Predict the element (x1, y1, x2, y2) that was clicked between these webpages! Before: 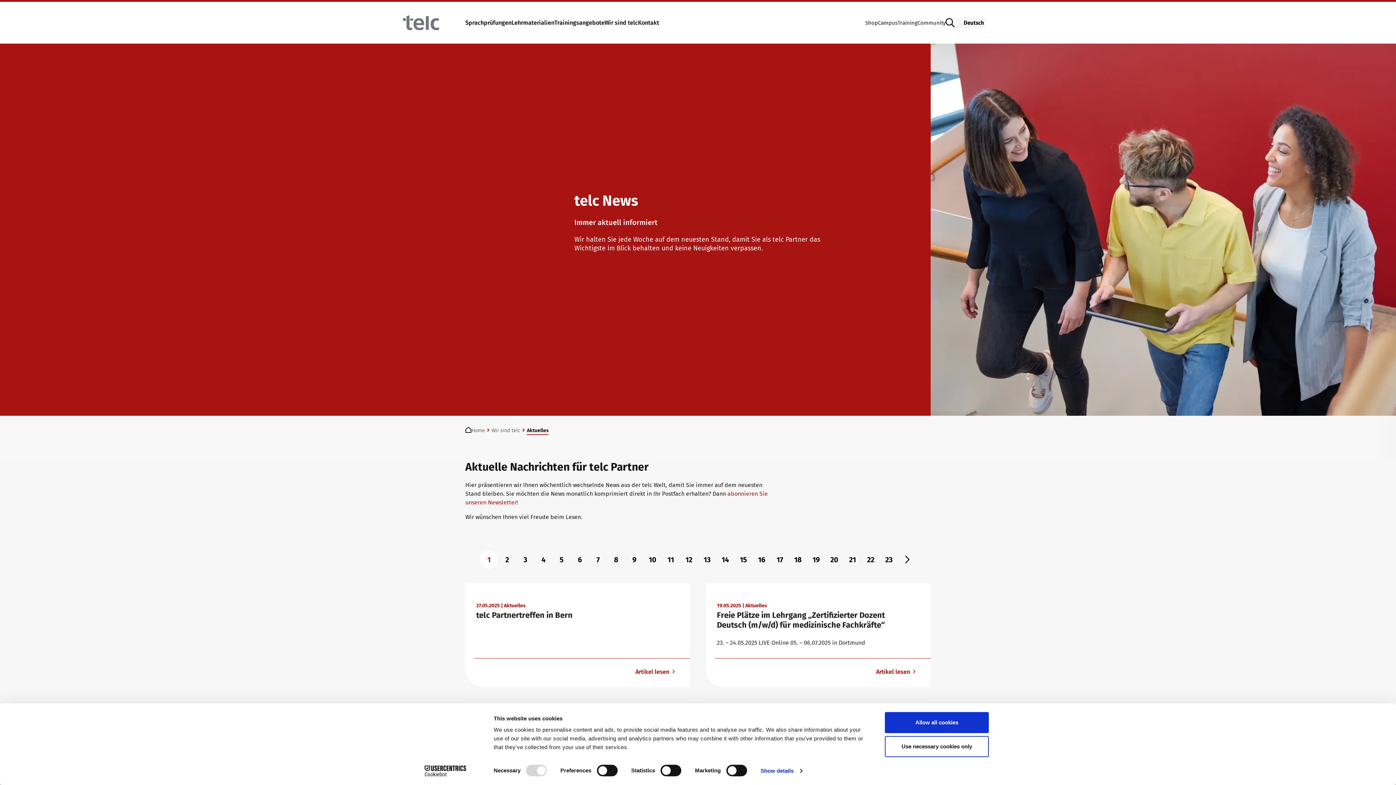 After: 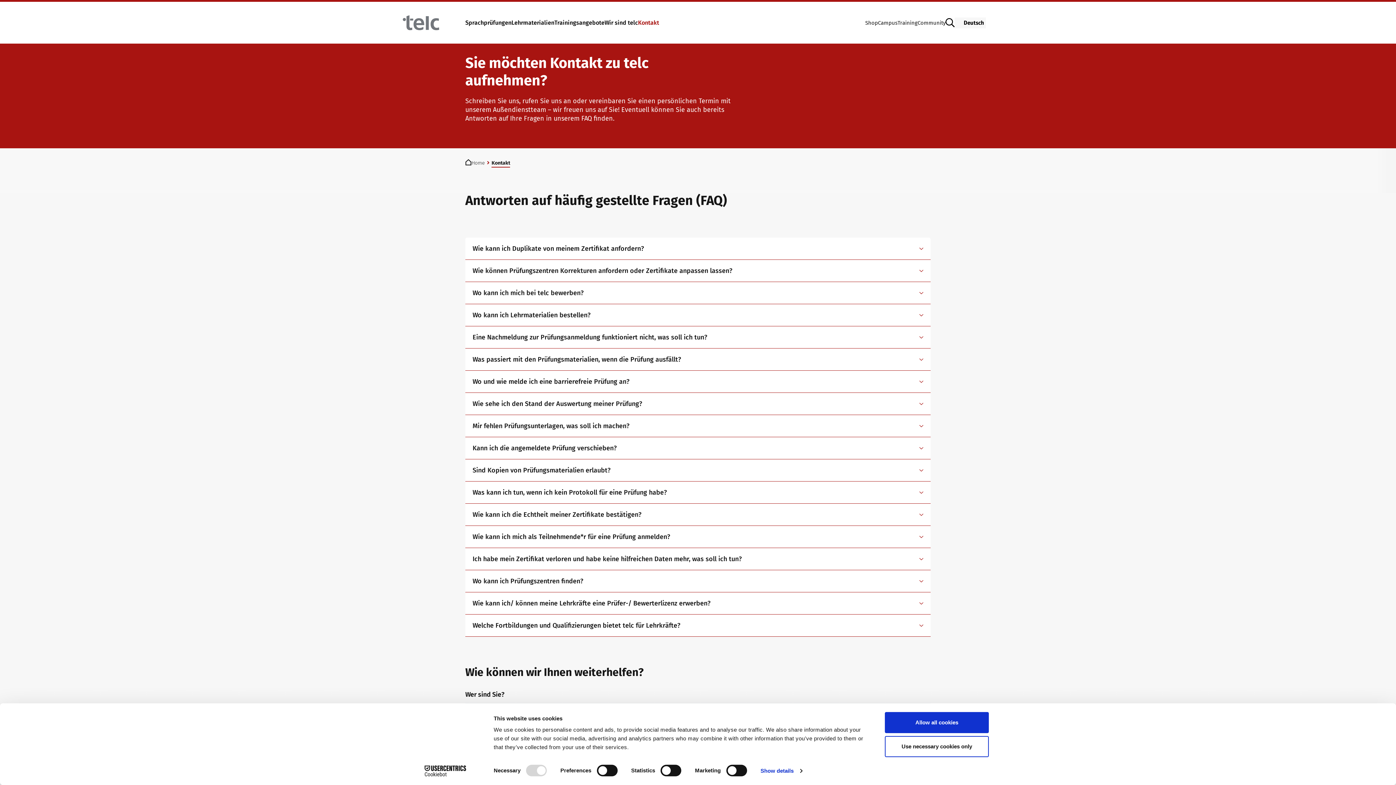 Action: label: Kontakt bbox: (638, 15, 659, 30)